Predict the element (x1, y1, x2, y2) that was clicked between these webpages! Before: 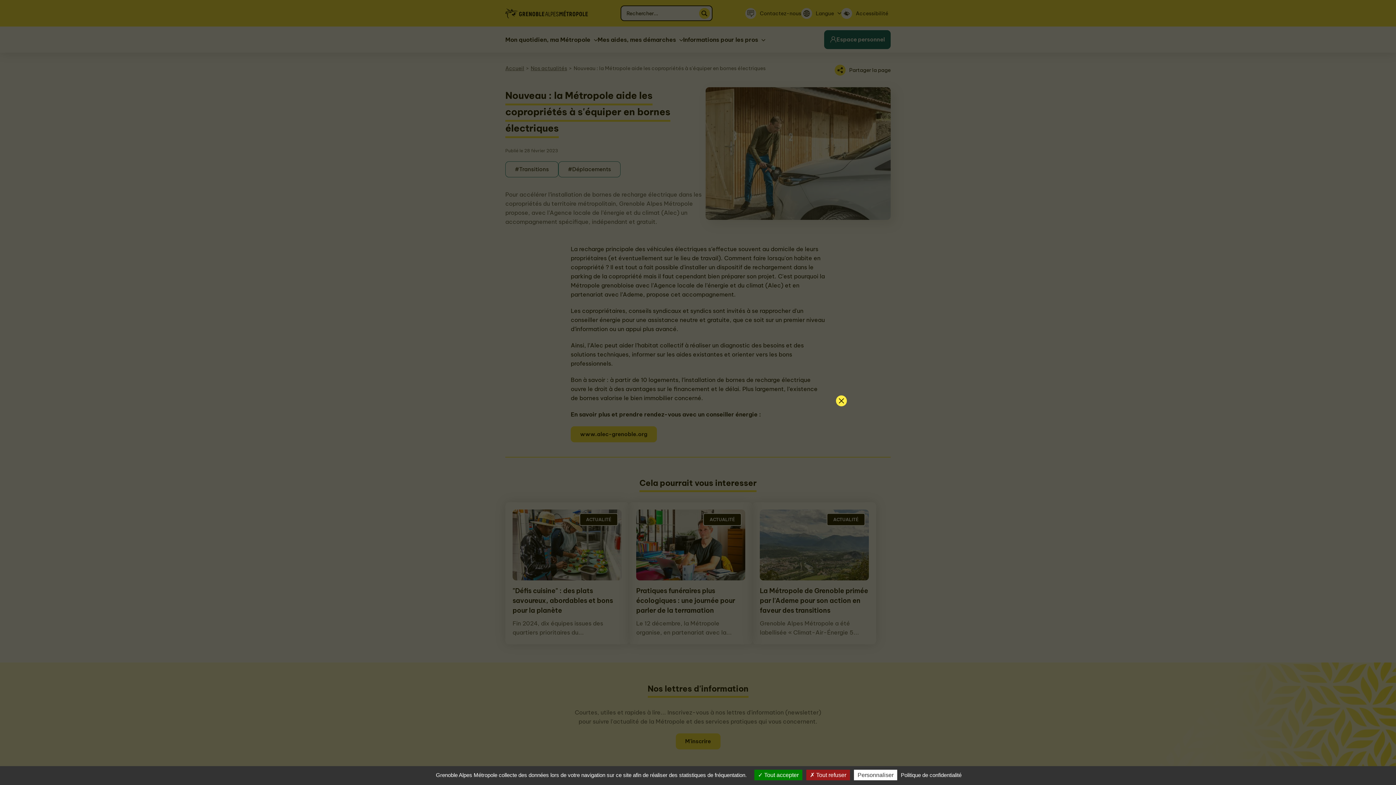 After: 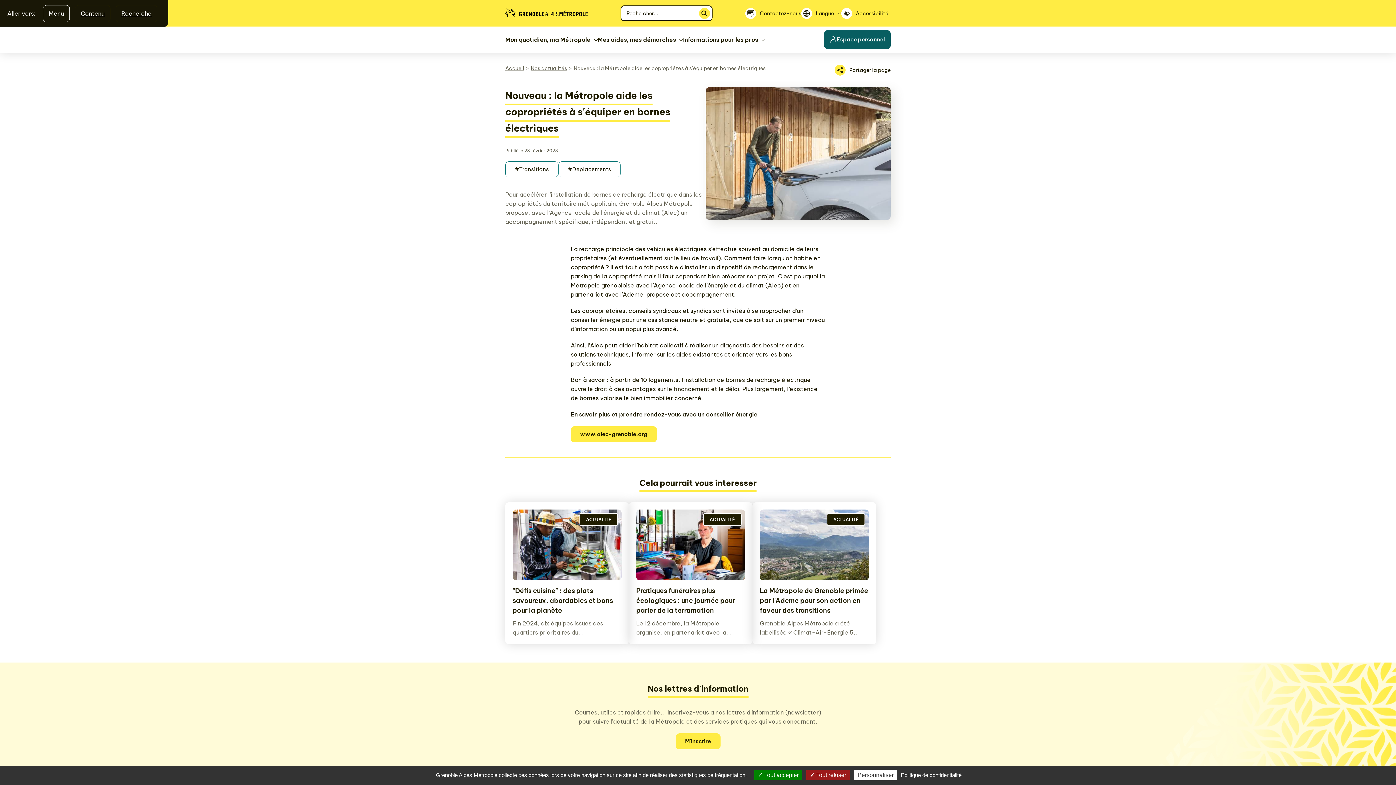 Action: label: Fermer la pop-in bbox: (836, 395, 847, 406)